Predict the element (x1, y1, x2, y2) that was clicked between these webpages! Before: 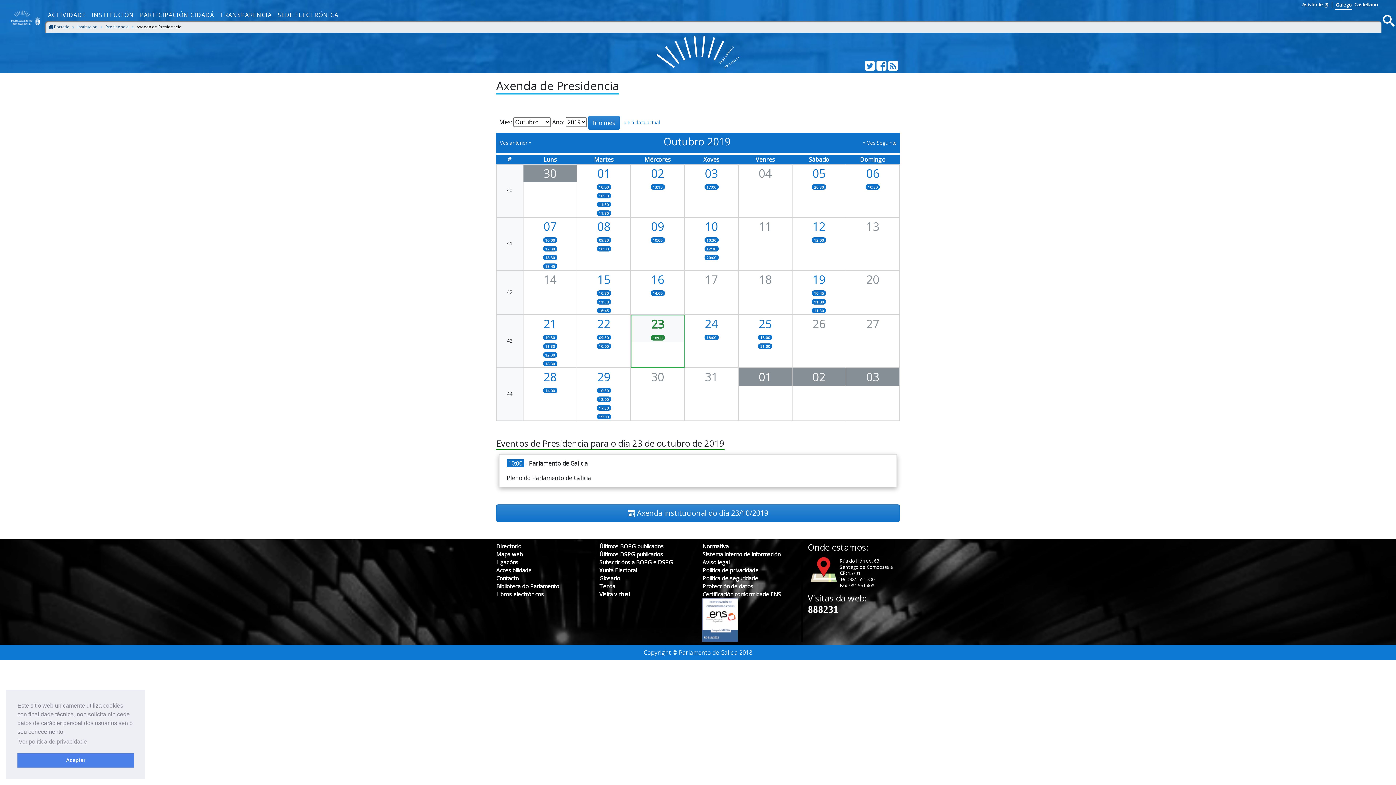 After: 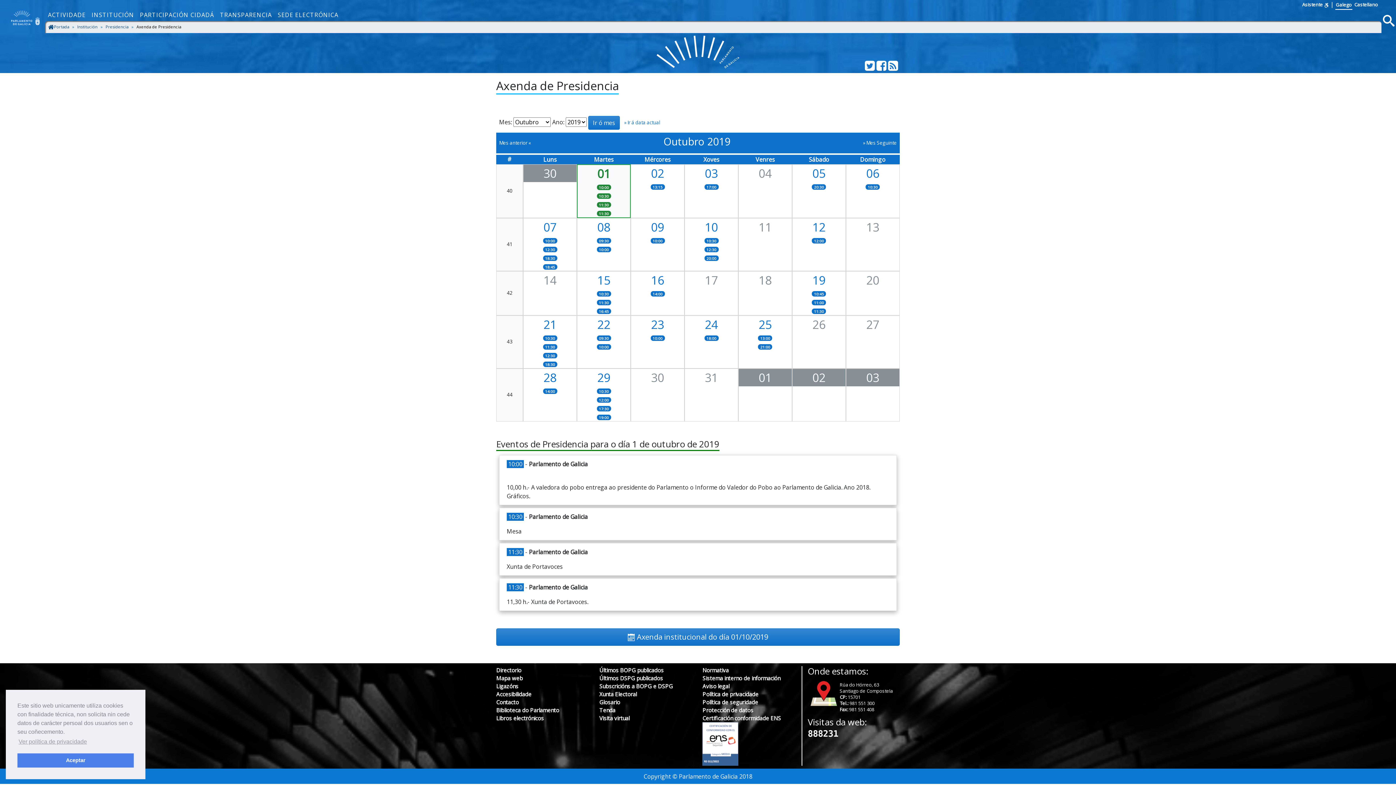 Action: bbox: (577, 164, 630, 217) label: 01
10:00
10:30
11:30
11:30